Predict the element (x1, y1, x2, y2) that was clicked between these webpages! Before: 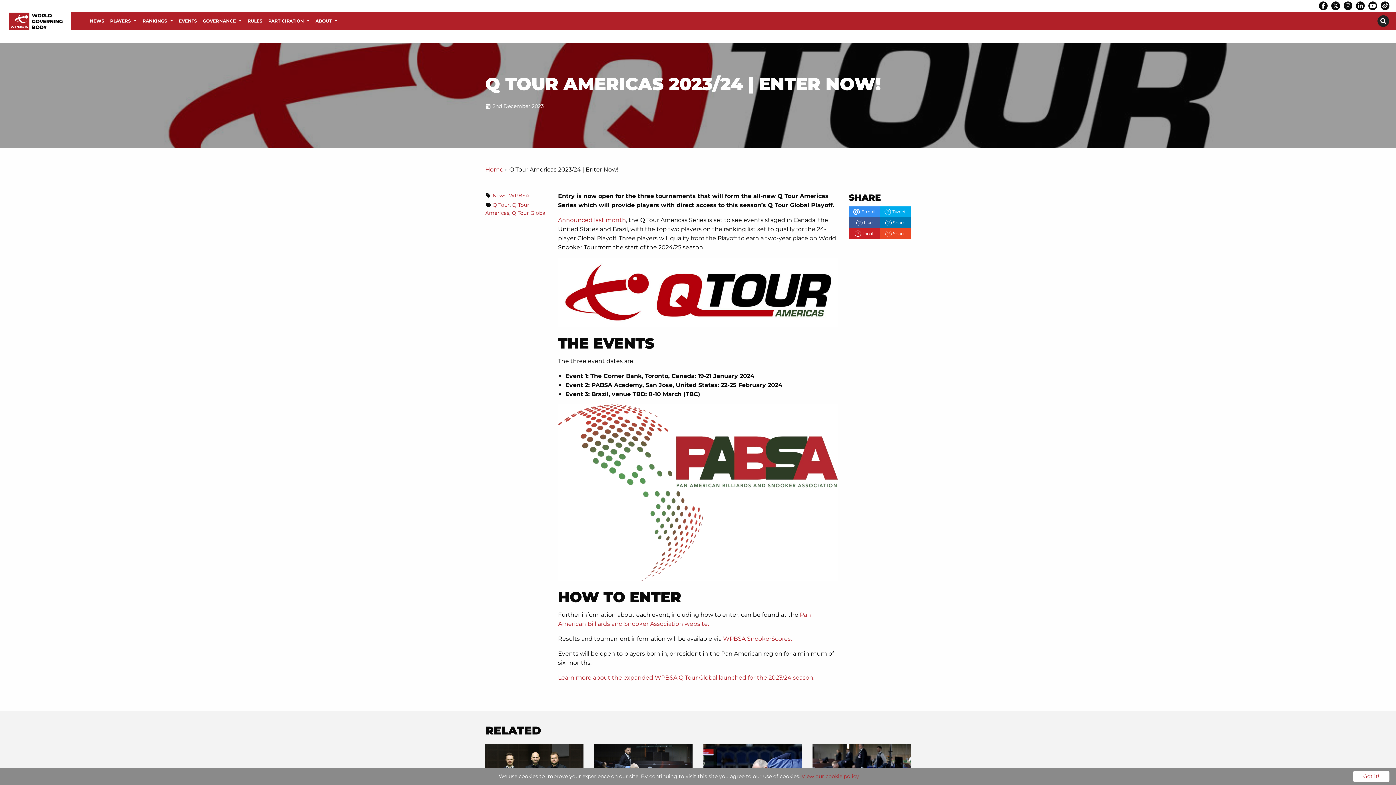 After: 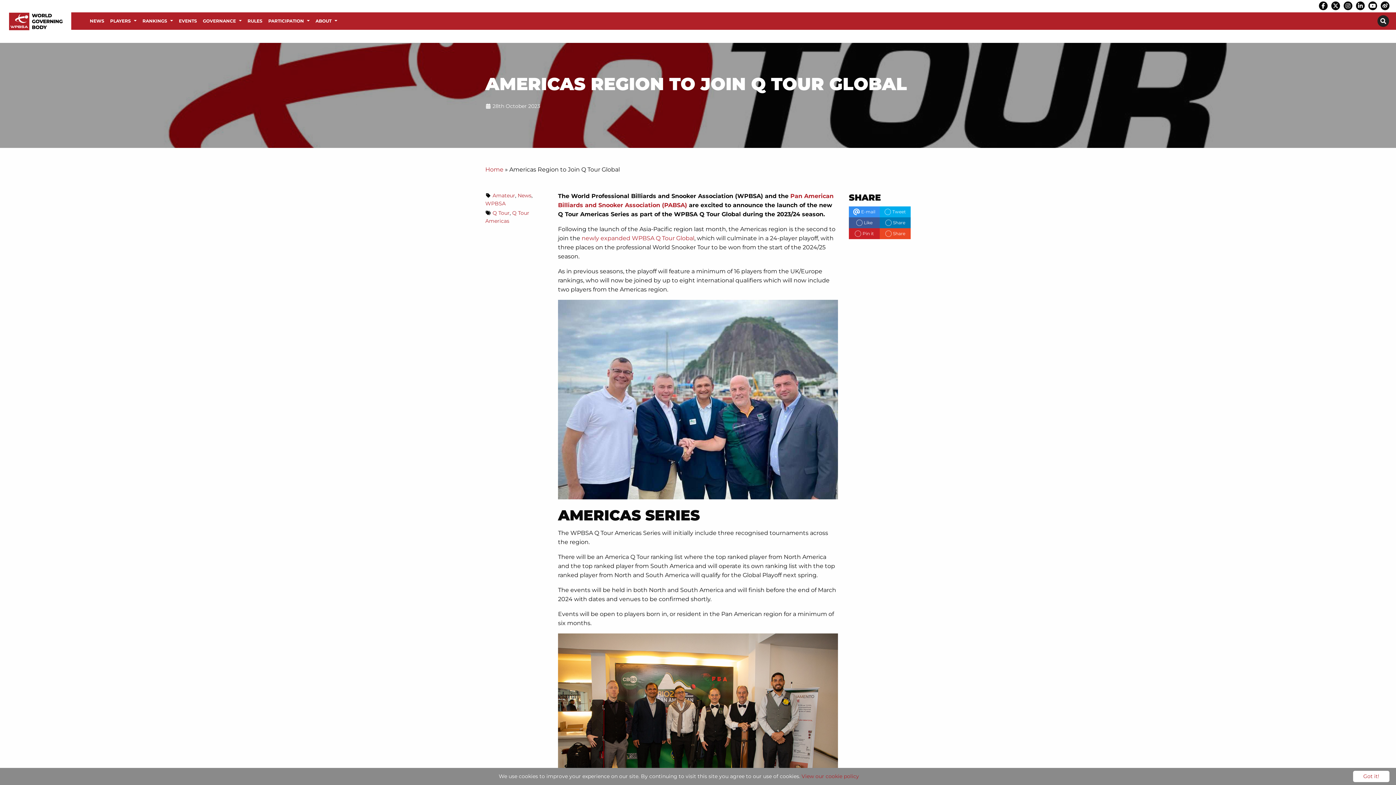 Action: bbox: (558, 216, 626, 223) label: Announced last month